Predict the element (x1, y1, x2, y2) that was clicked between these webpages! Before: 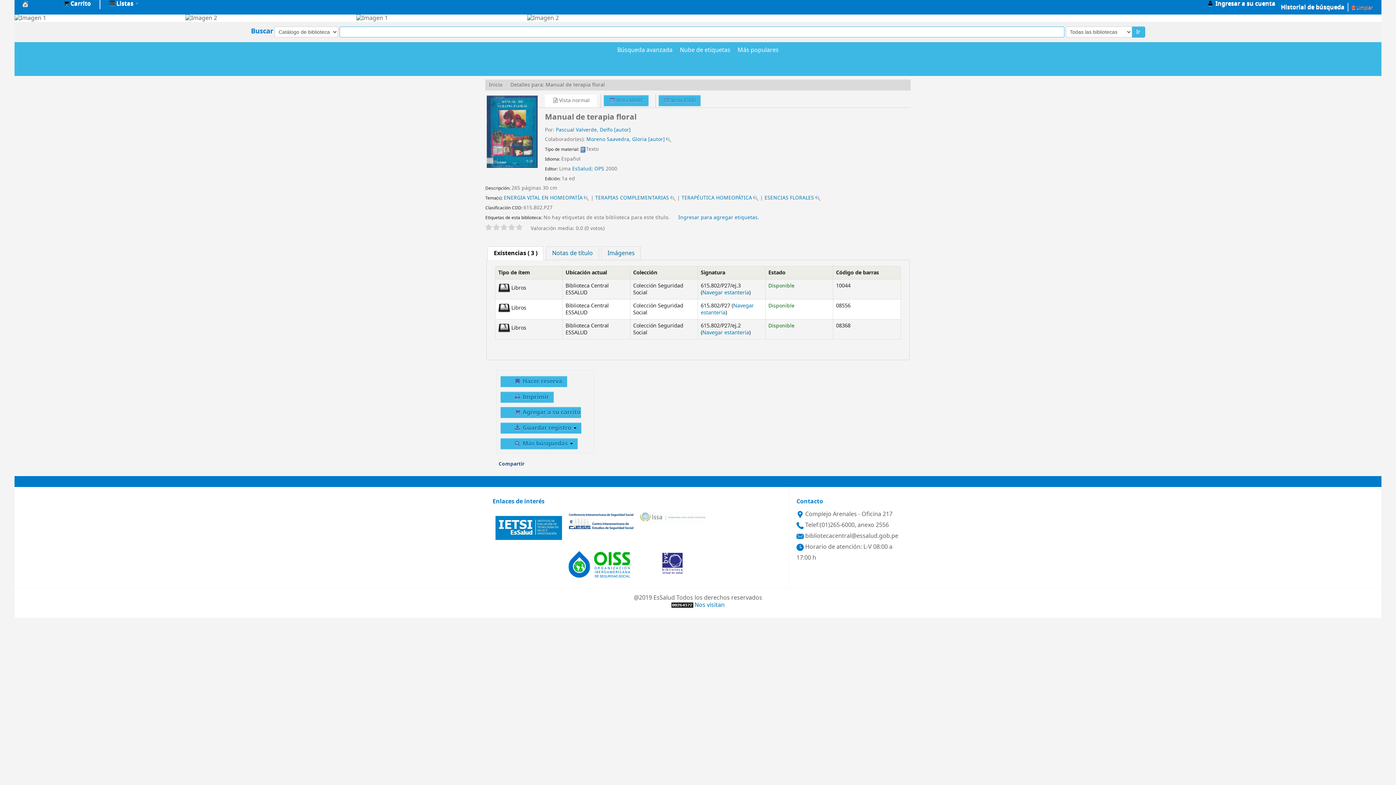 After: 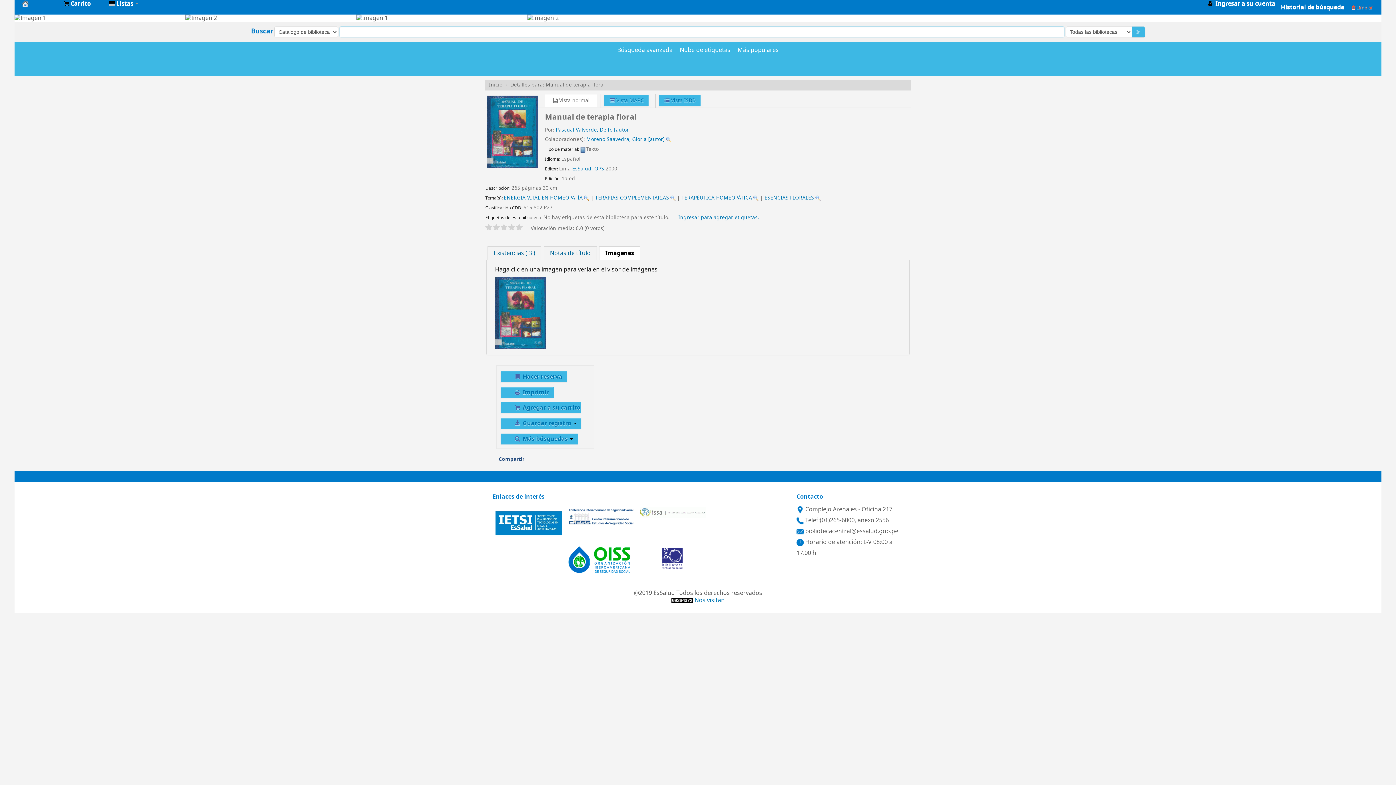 Action: label: Imágenes bbox: (601, 246, 640, 259)